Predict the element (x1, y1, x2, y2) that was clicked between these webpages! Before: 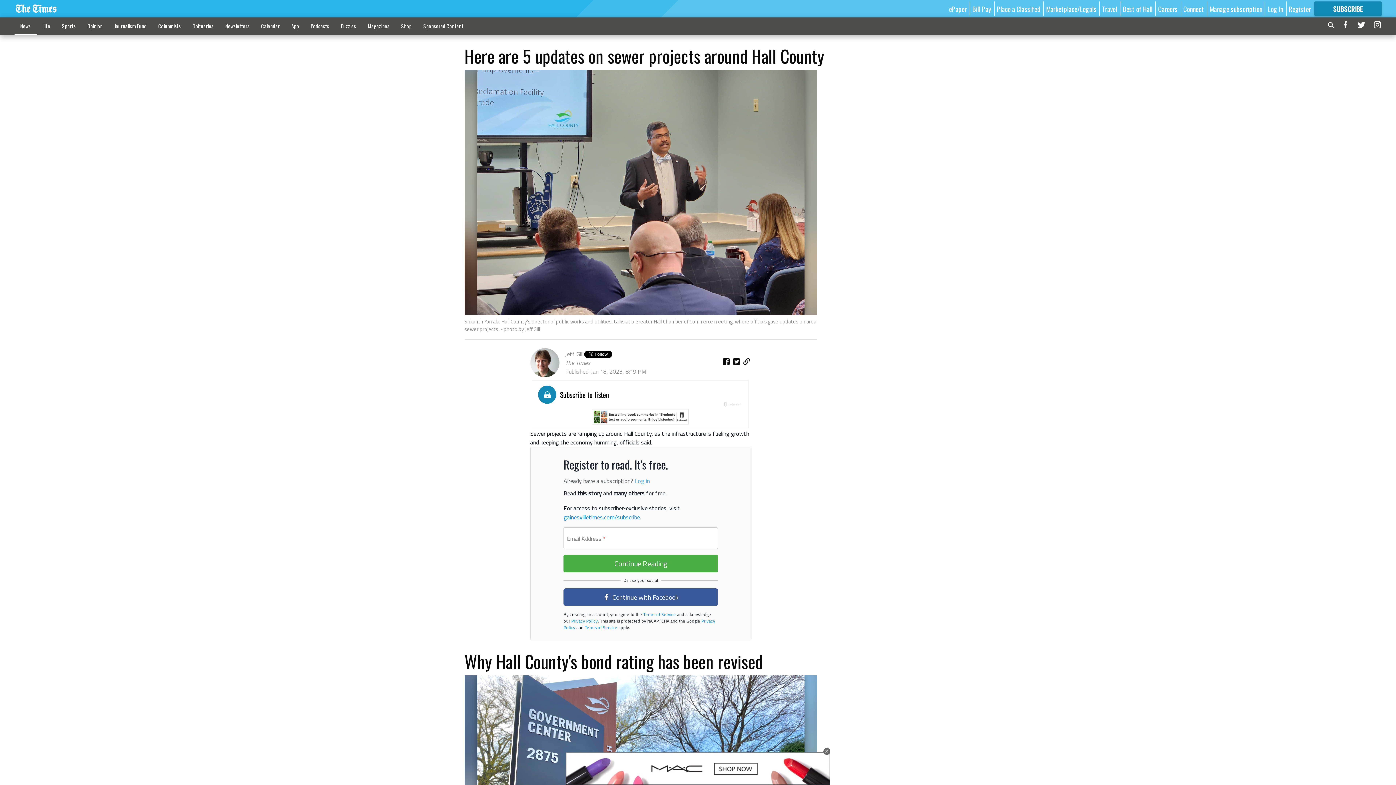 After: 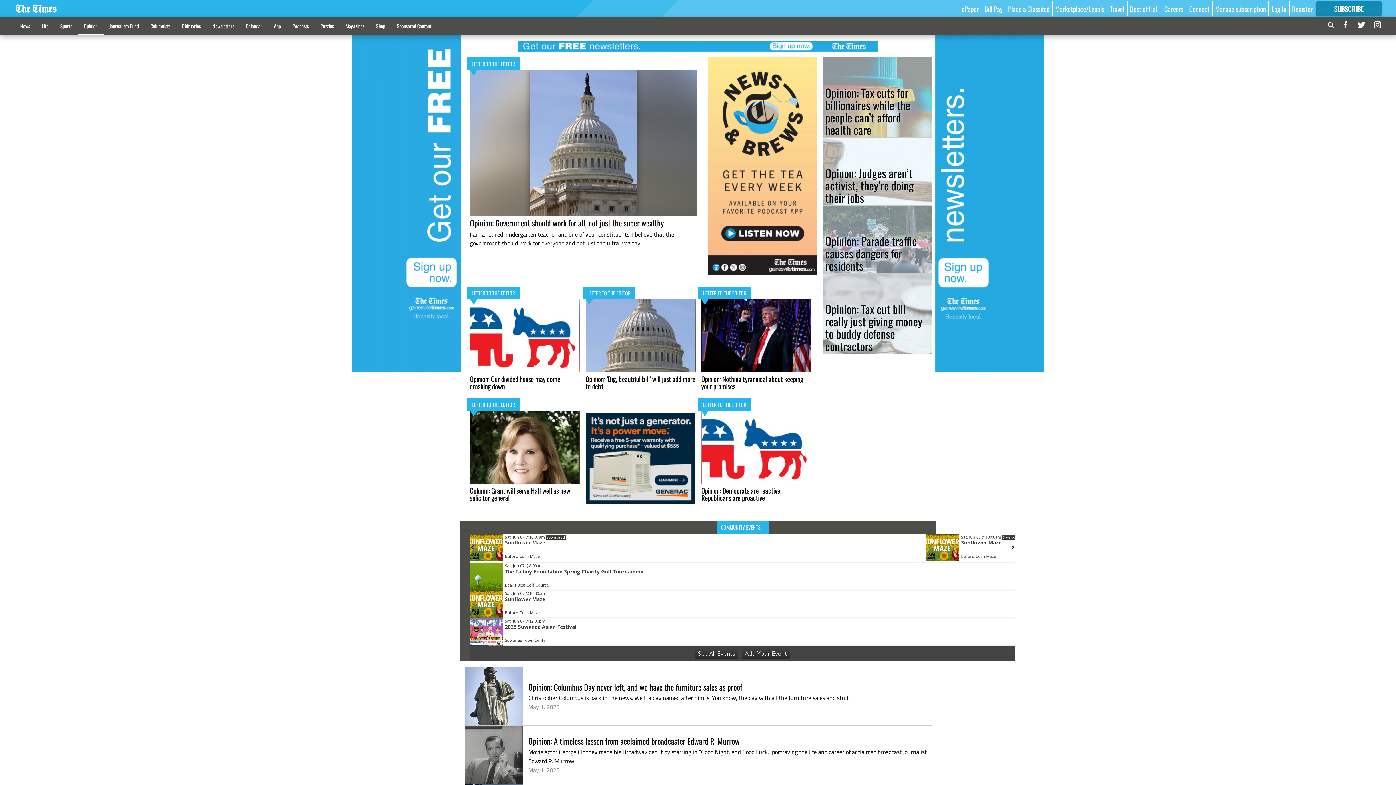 Action: label: Opinion bbox: (81, 18, 108, 33)